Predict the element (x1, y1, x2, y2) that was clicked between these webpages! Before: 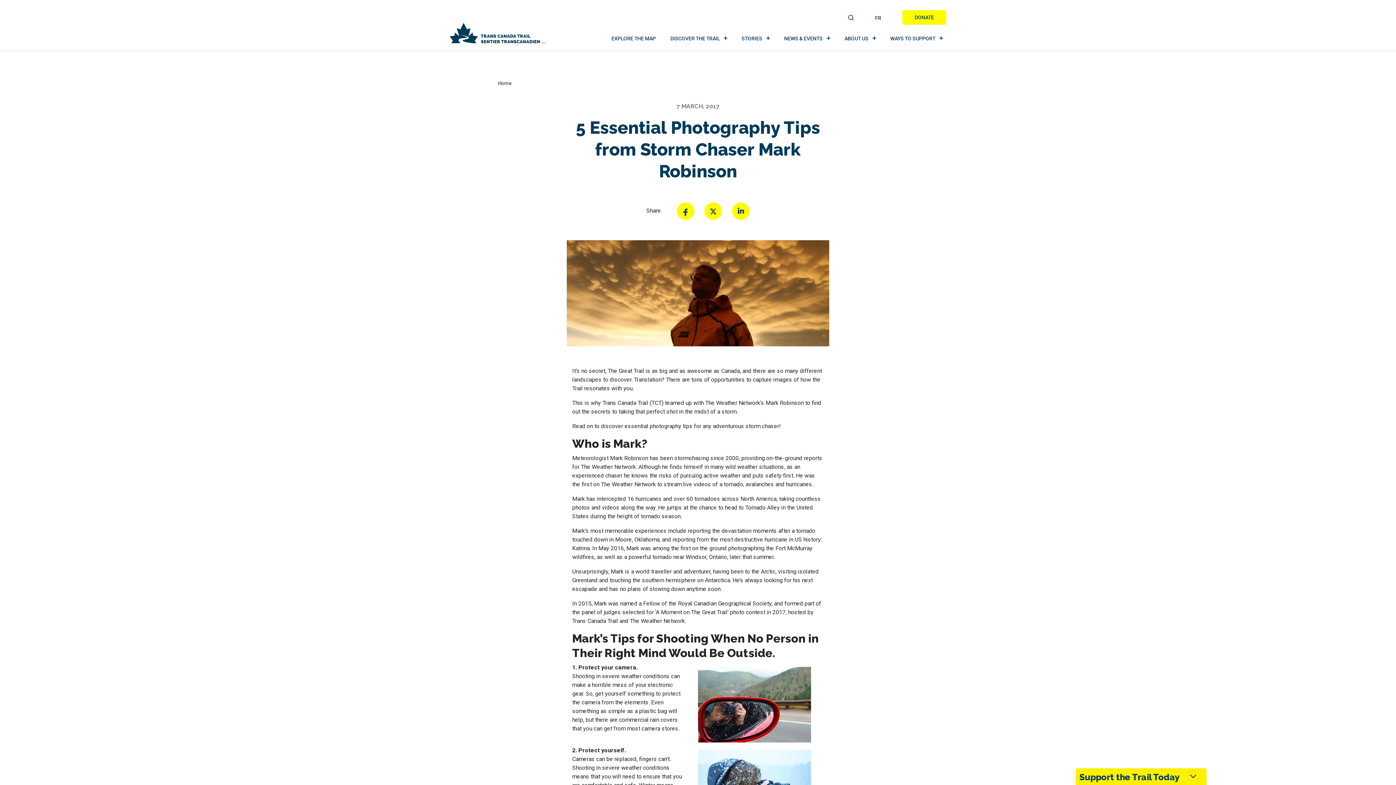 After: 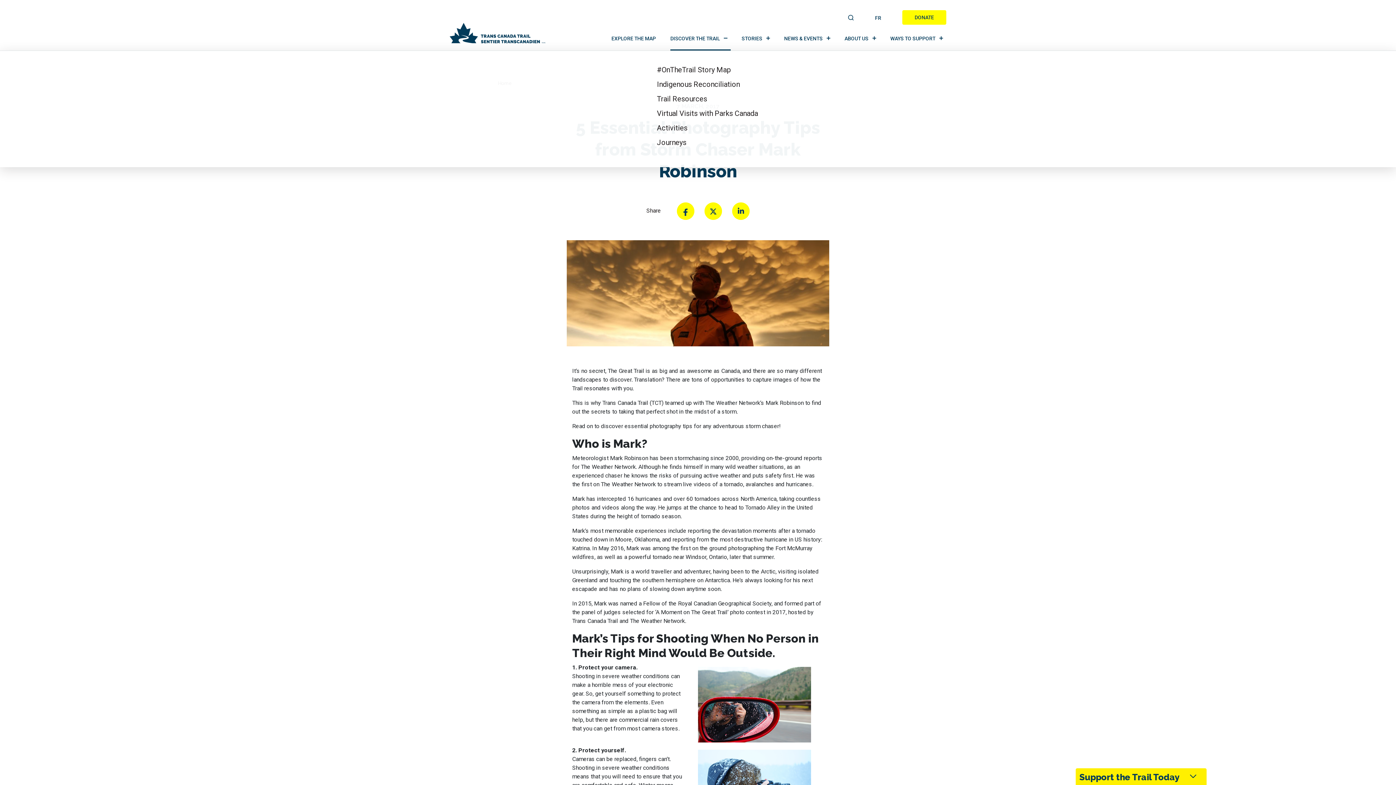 Action: bbox: (670, 27, 730, 50) label: DISCOVER THE TRAIL